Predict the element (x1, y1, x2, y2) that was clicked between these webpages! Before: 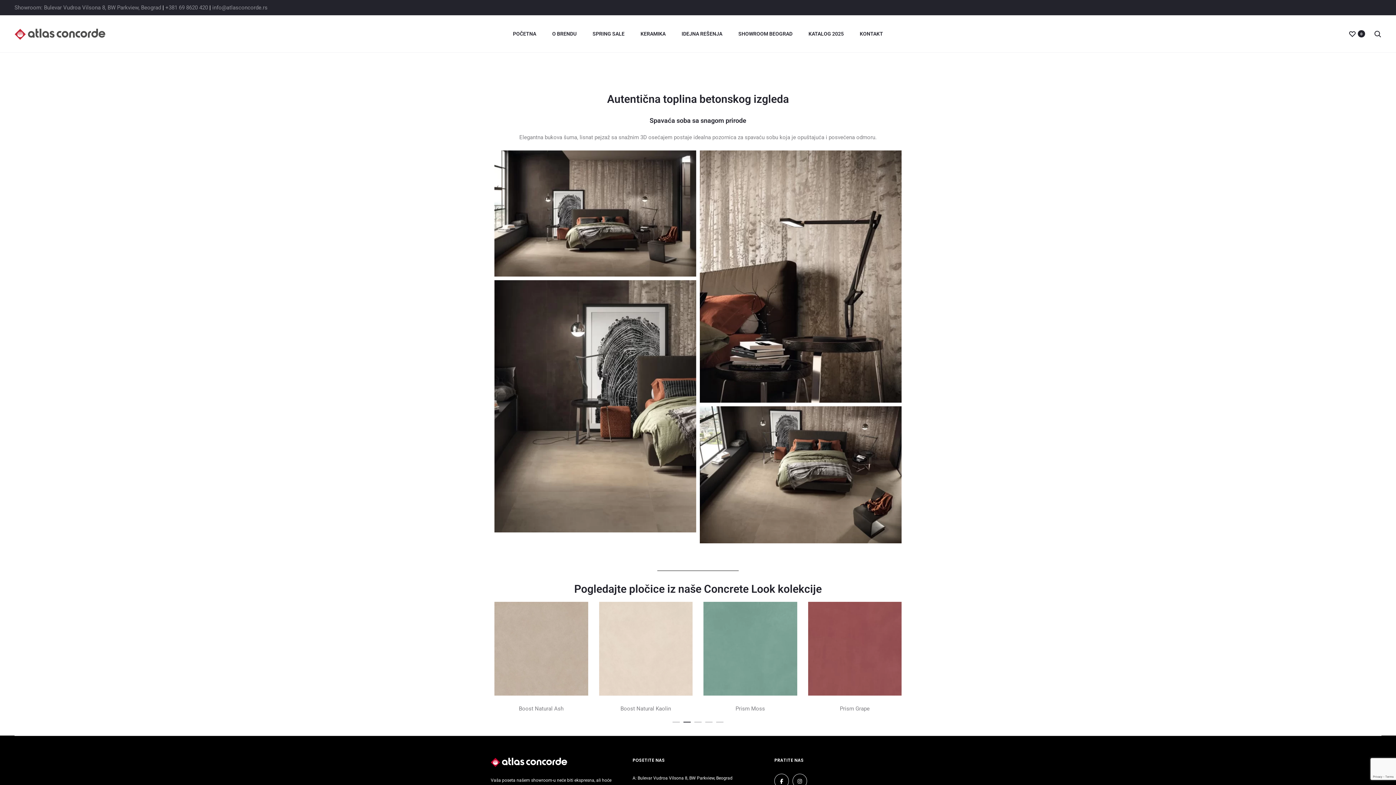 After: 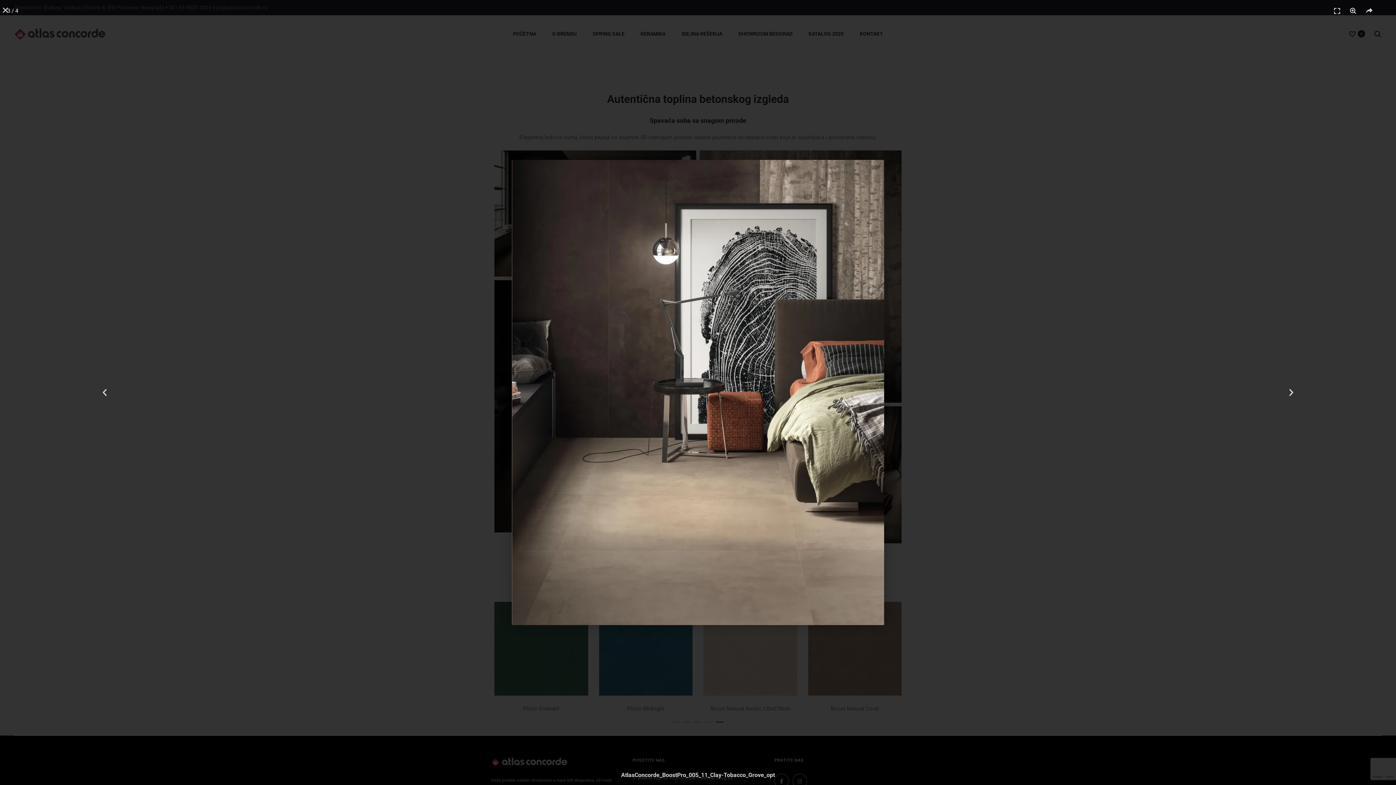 Action: bbox: (494, 280, 696, 532)